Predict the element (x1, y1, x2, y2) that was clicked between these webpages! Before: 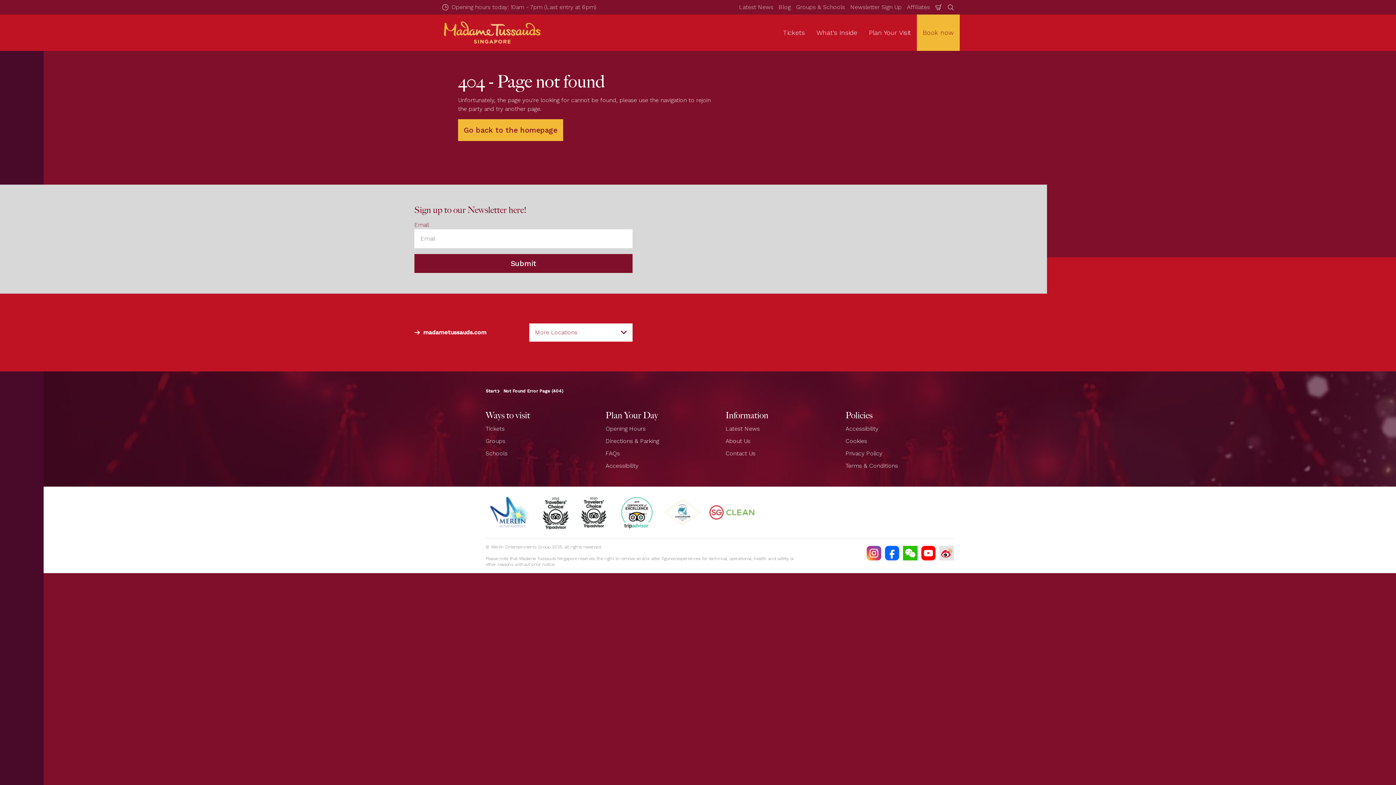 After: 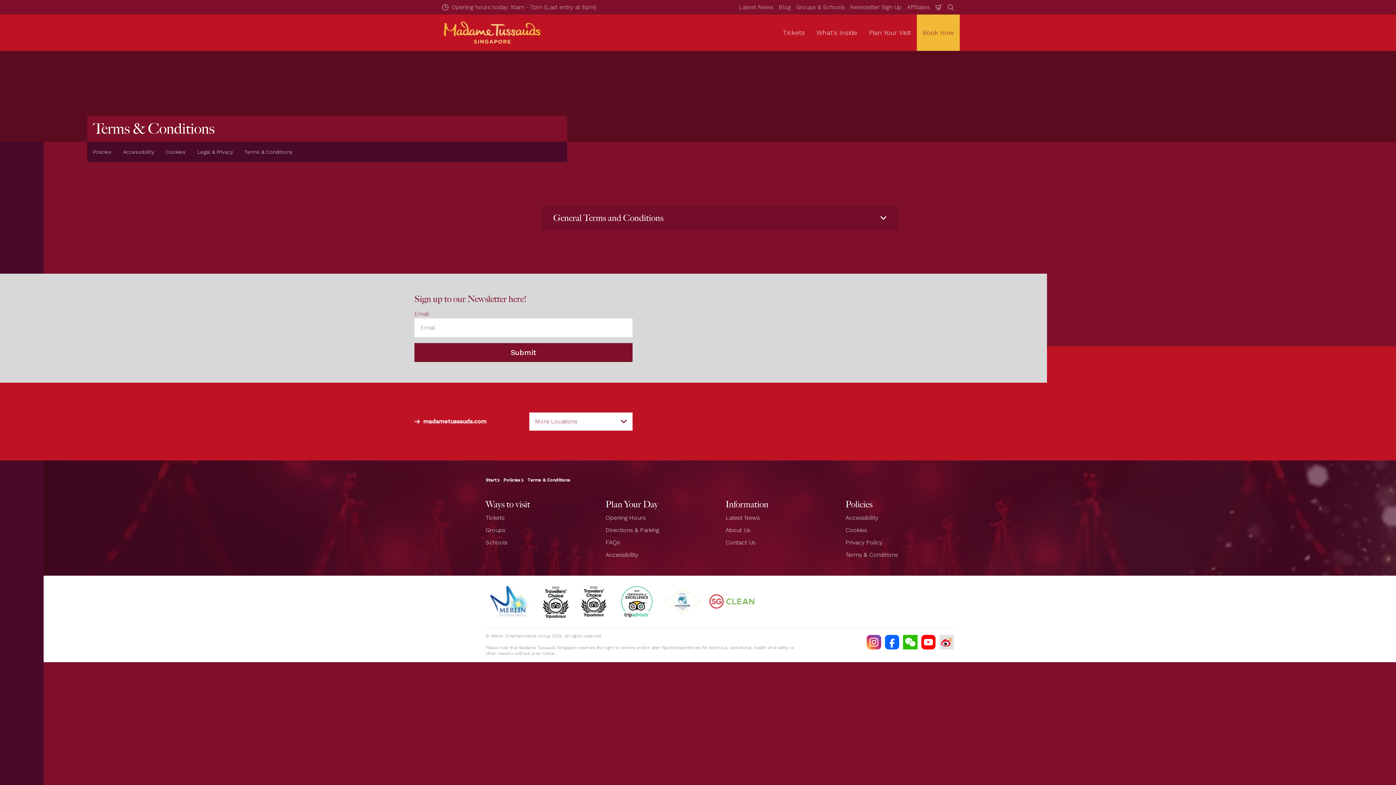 Action: label: Terms & Conditions bbox: (845, 462, 898, 469)